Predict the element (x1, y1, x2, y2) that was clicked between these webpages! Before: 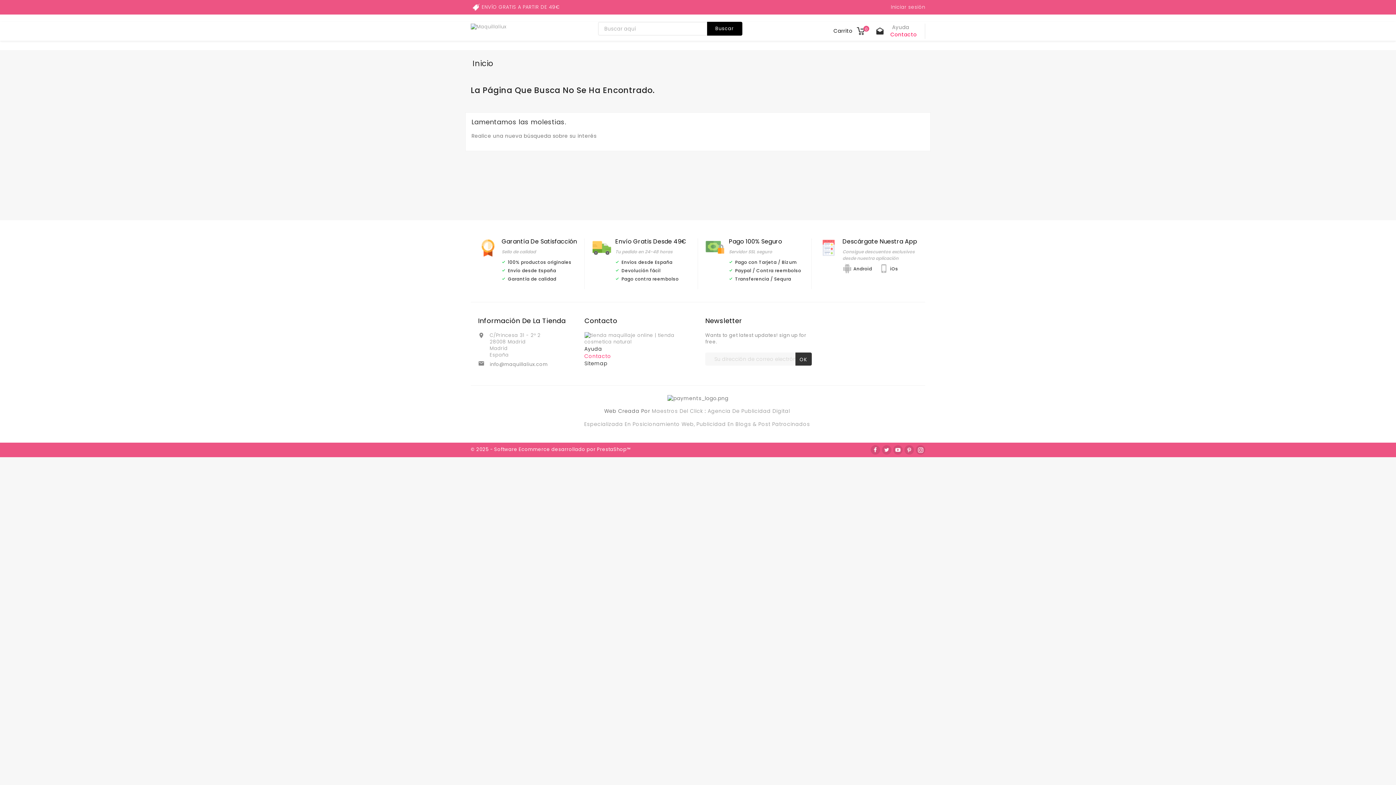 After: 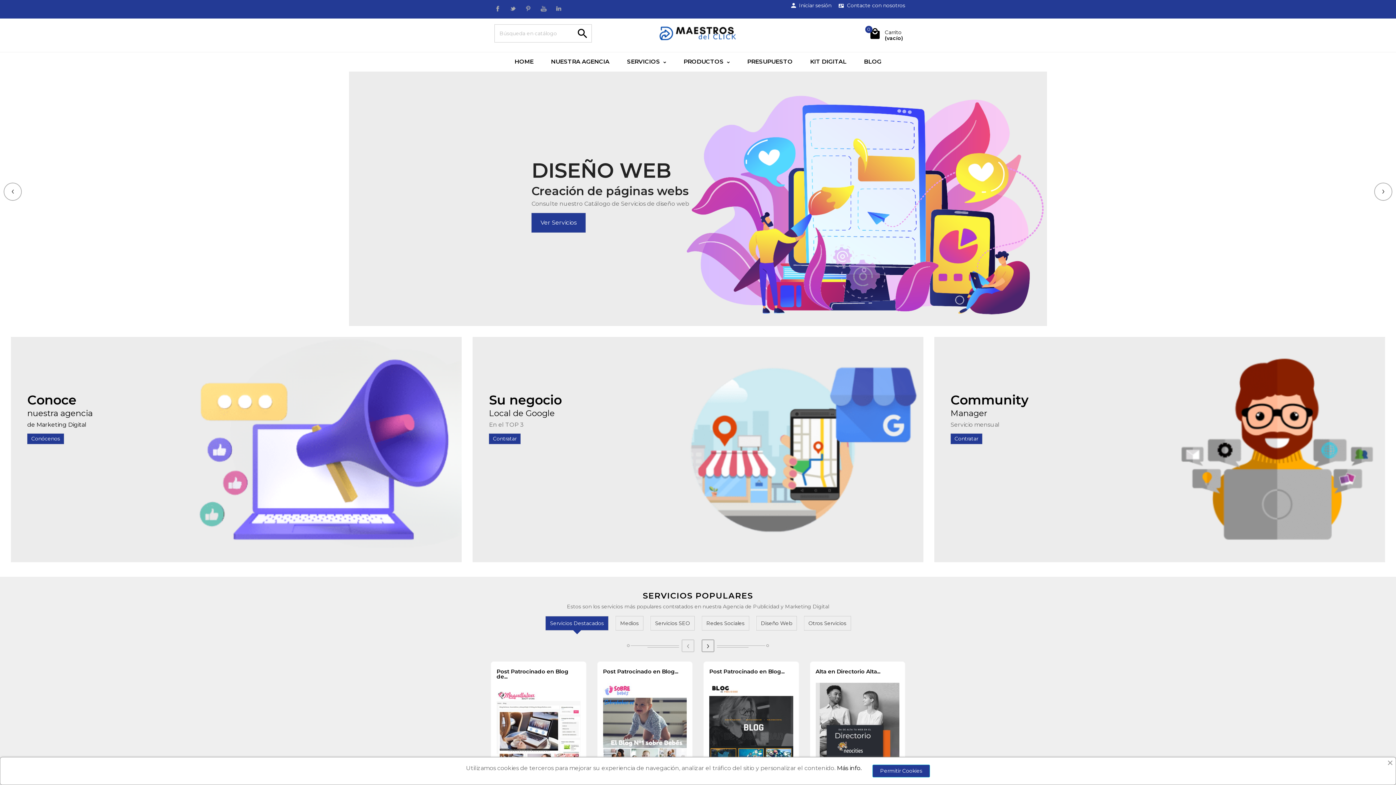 Action: label: Agencia De Publicidad Digital bbox: (707, 407, 790, 414)